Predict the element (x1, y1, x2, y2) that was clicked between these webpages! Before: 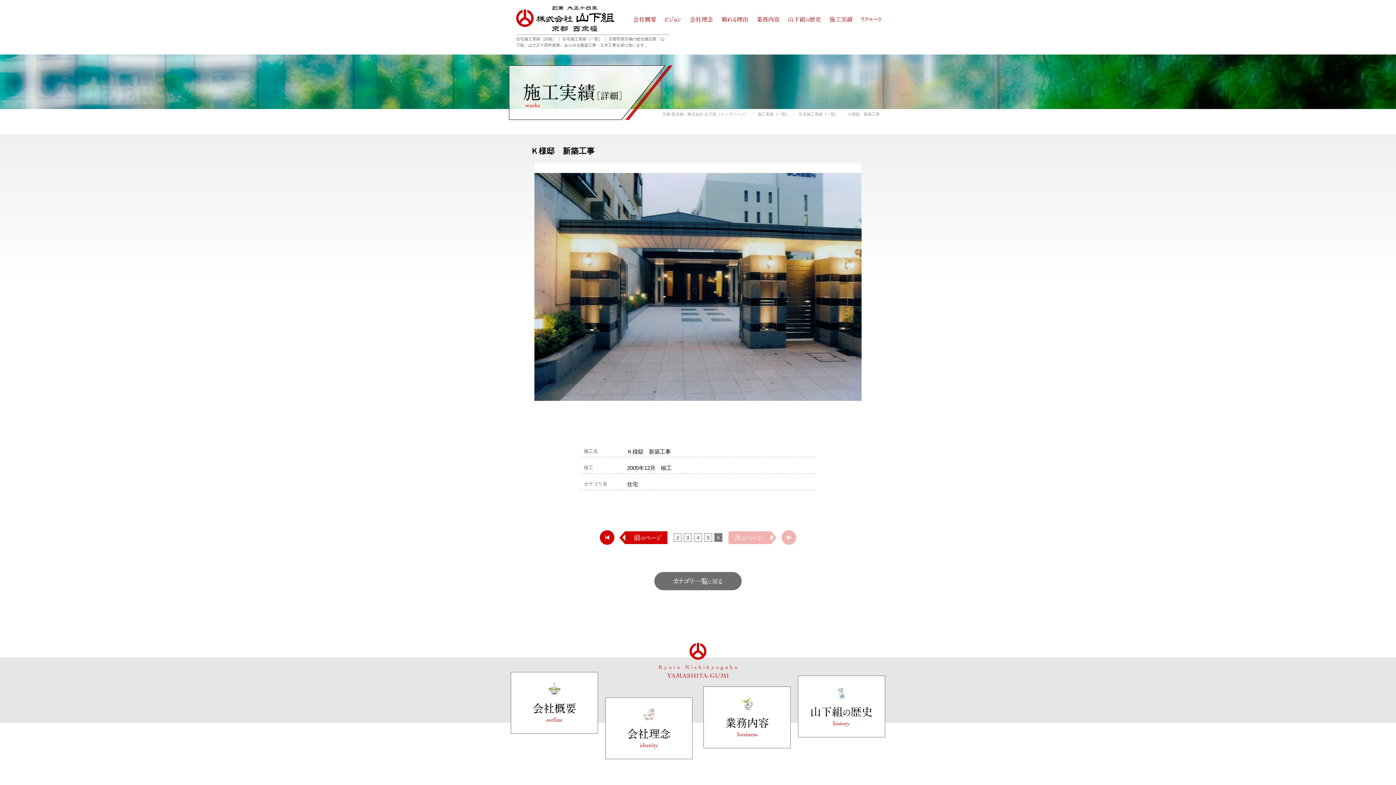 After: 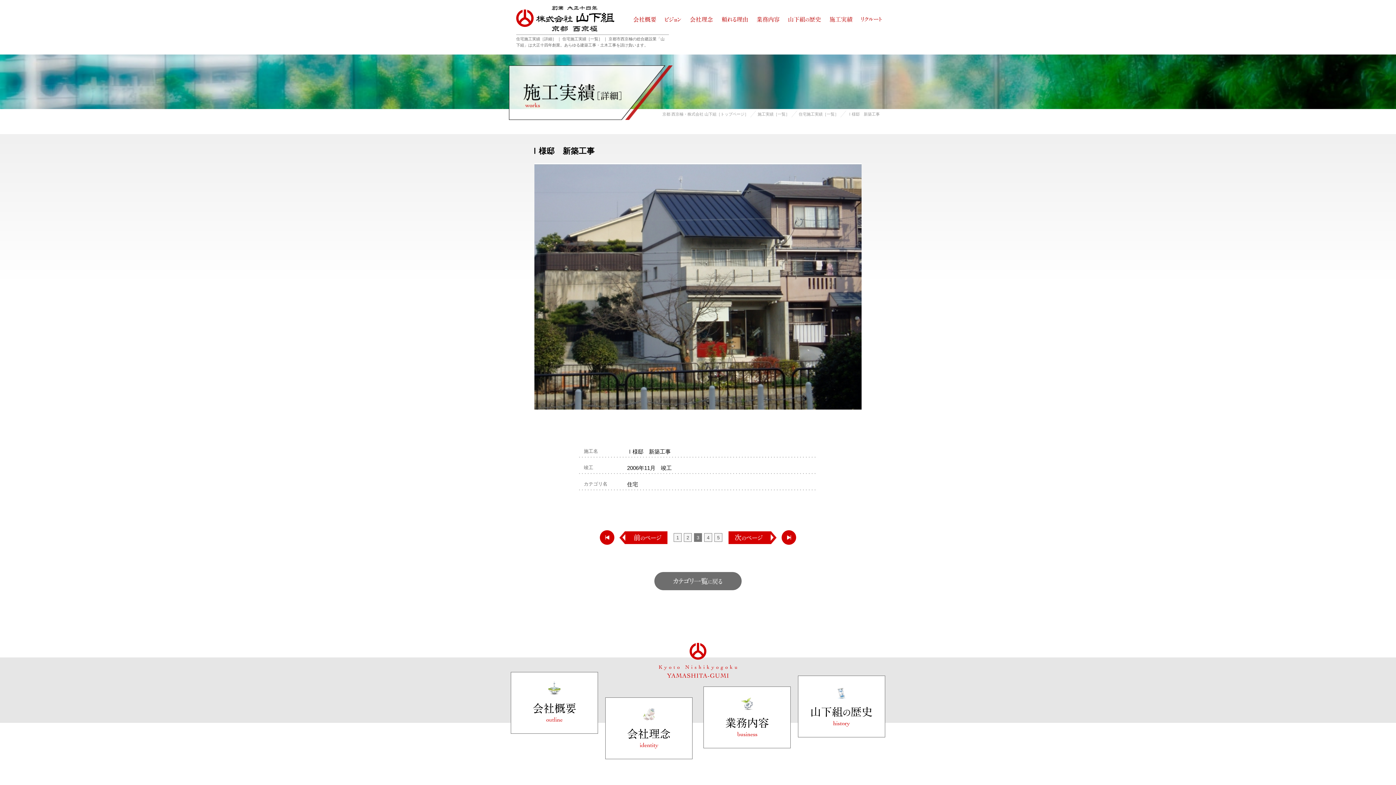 Action: label: 3 bbox: (684, 533, 692, 542)